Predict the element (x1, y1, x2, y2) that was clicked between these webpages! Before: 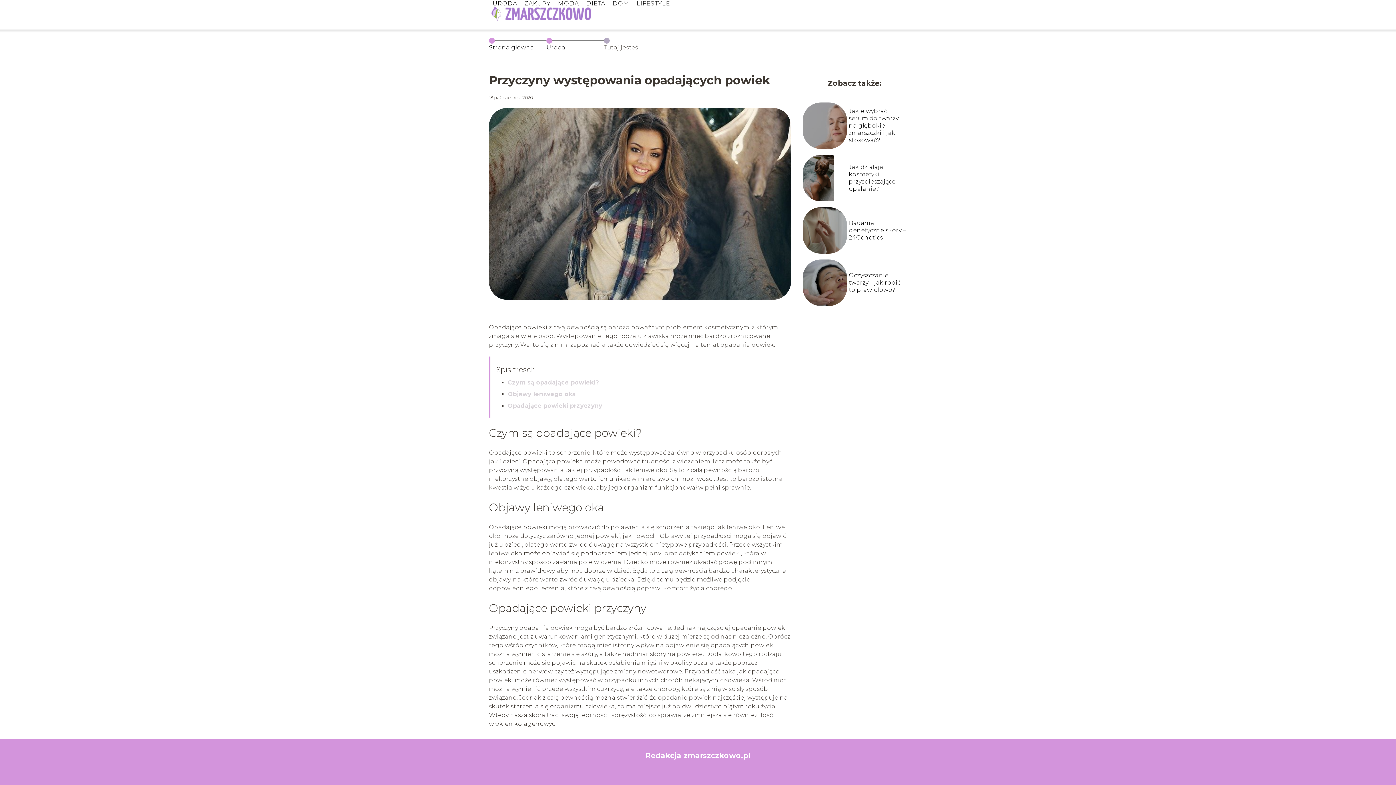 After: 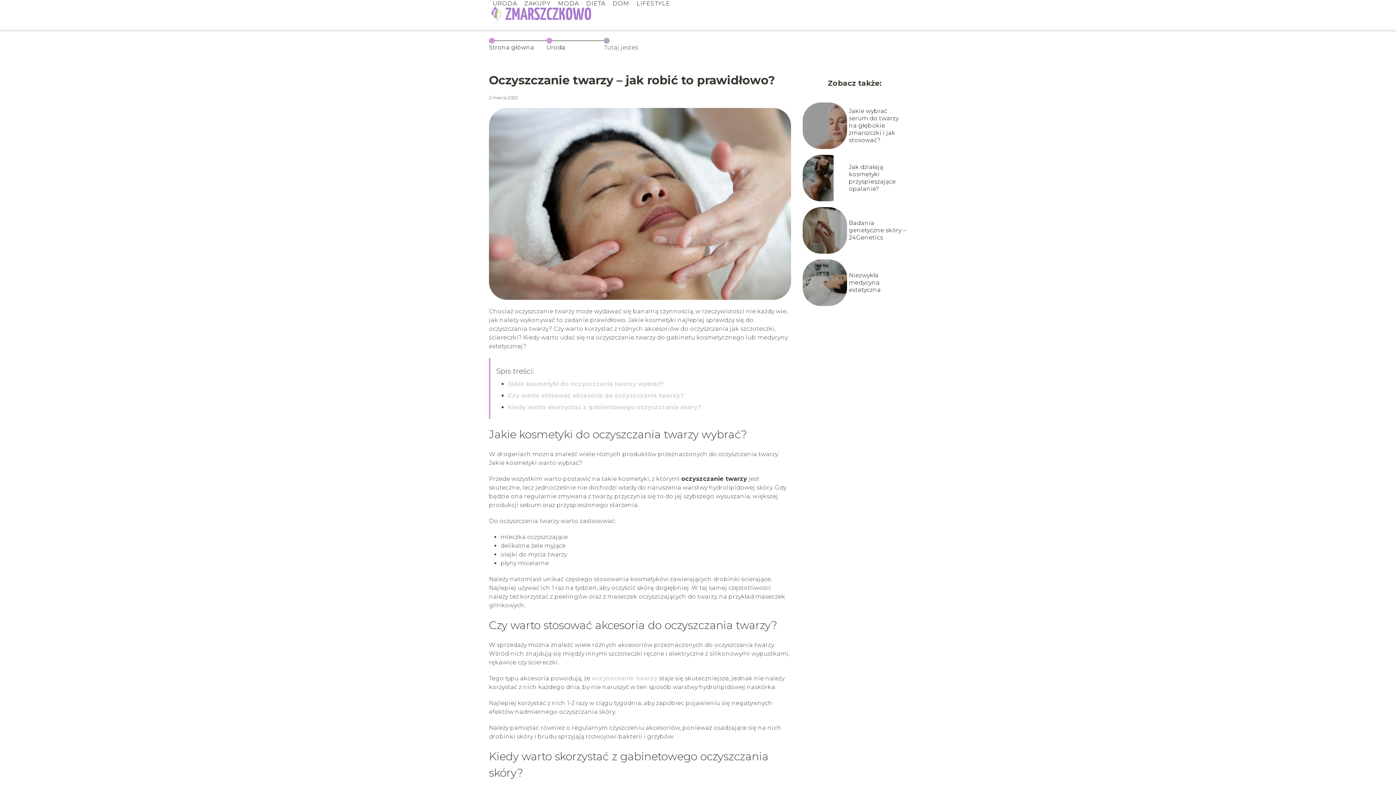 Action: bbox: (802, 300, 872, 307)